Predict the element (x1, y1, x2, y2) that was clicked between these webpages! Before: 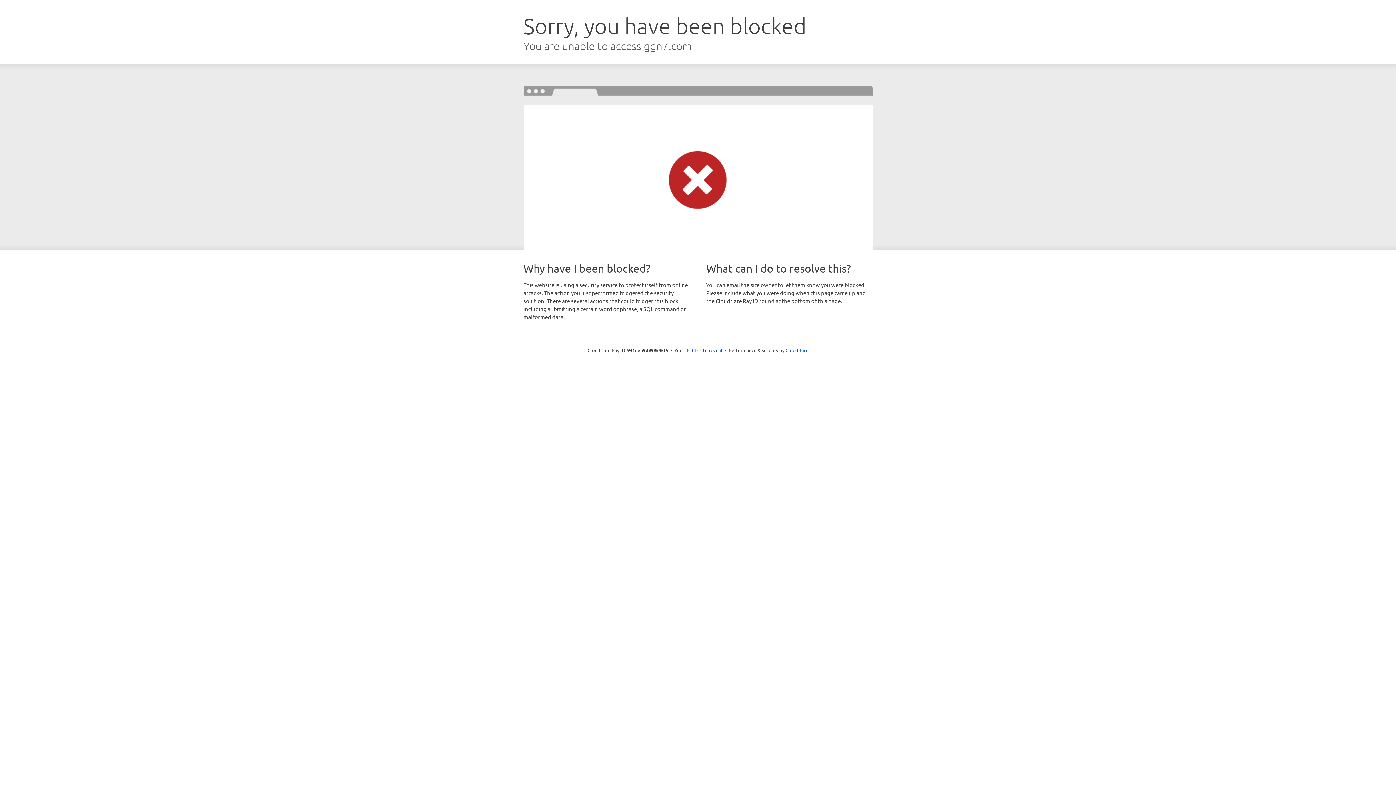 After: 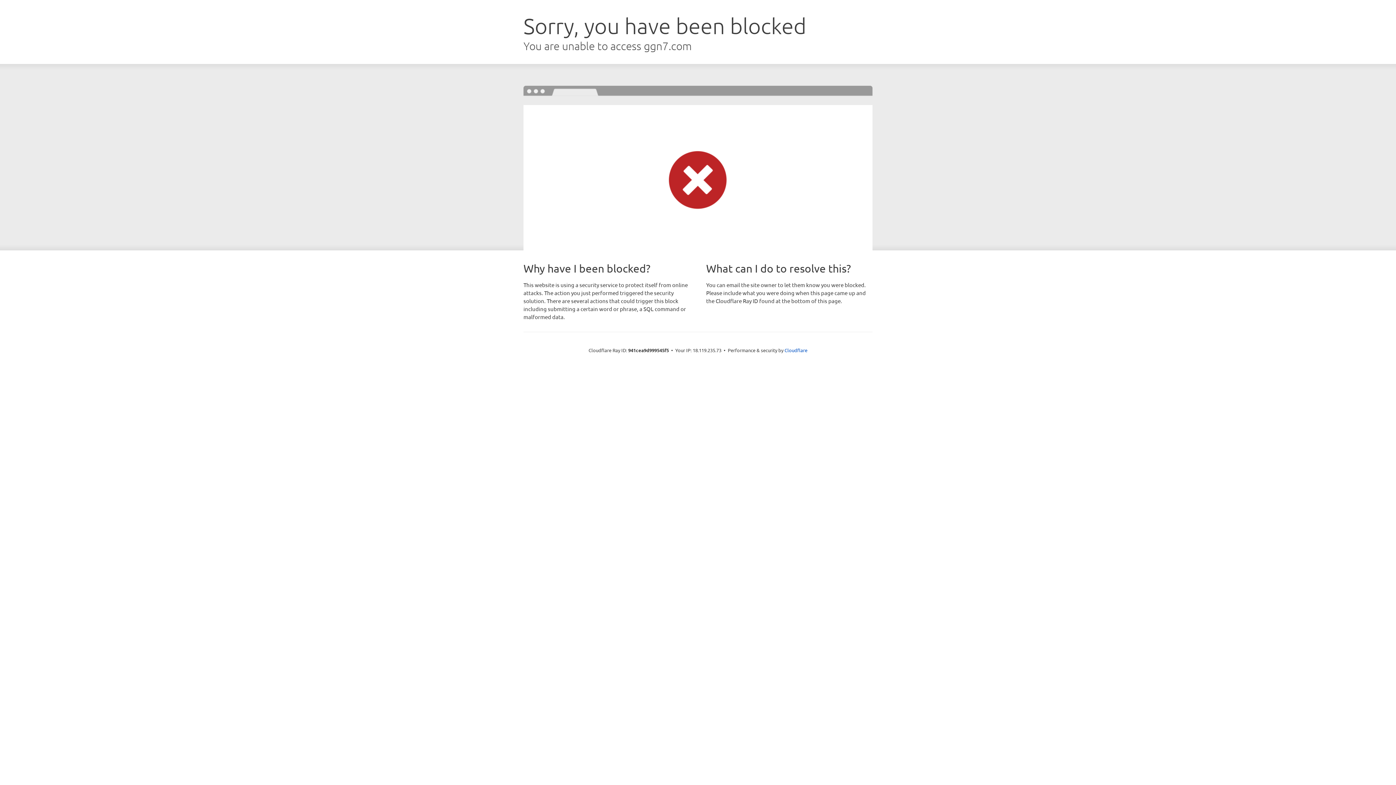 Action: bbox: (692, 346, 722, 353) label: Click to reveal